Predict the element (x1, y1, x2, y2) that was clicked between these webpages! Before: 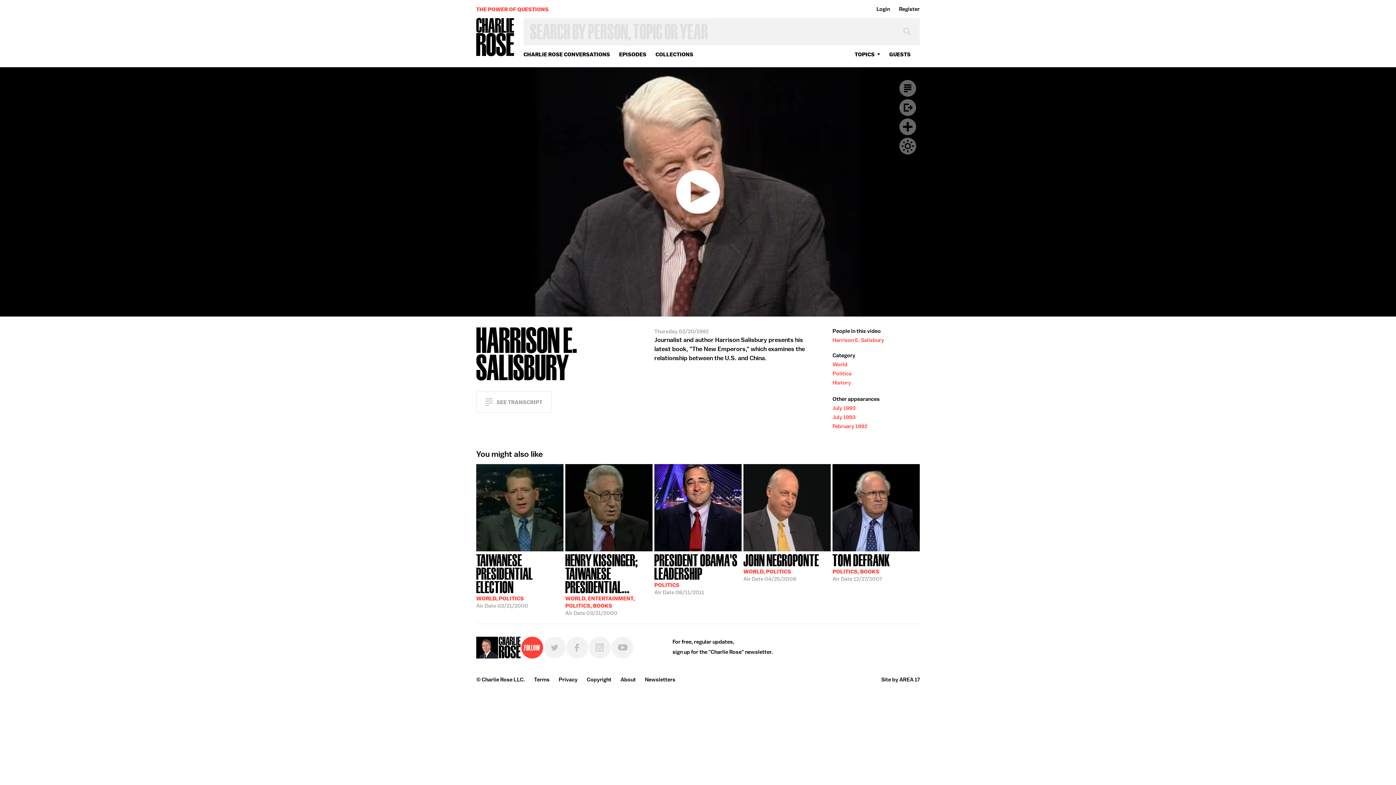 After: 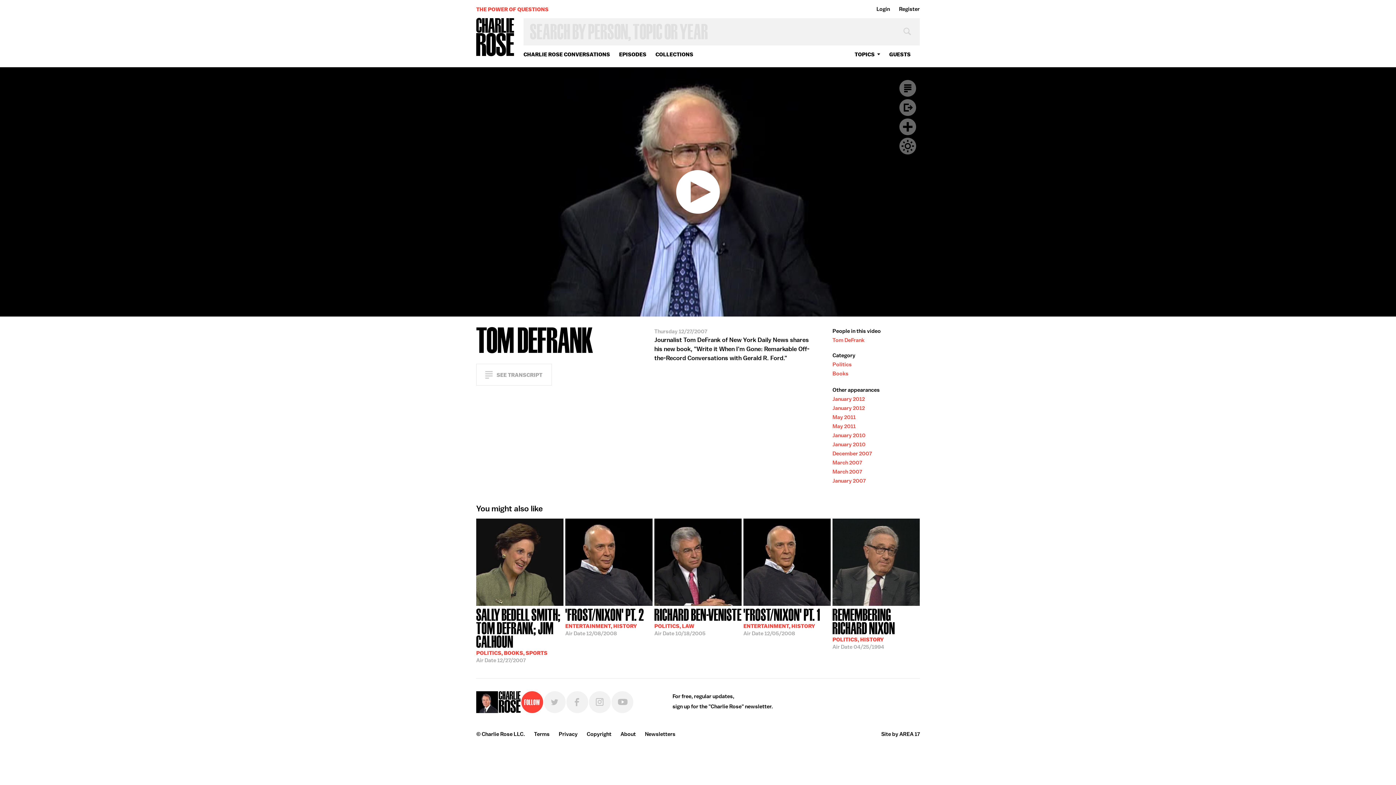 Action: bbox: (832, 551, 920, 617) label: TOM DEFRANK
POLITICS, BOOKS
Air Date 12/27/2007